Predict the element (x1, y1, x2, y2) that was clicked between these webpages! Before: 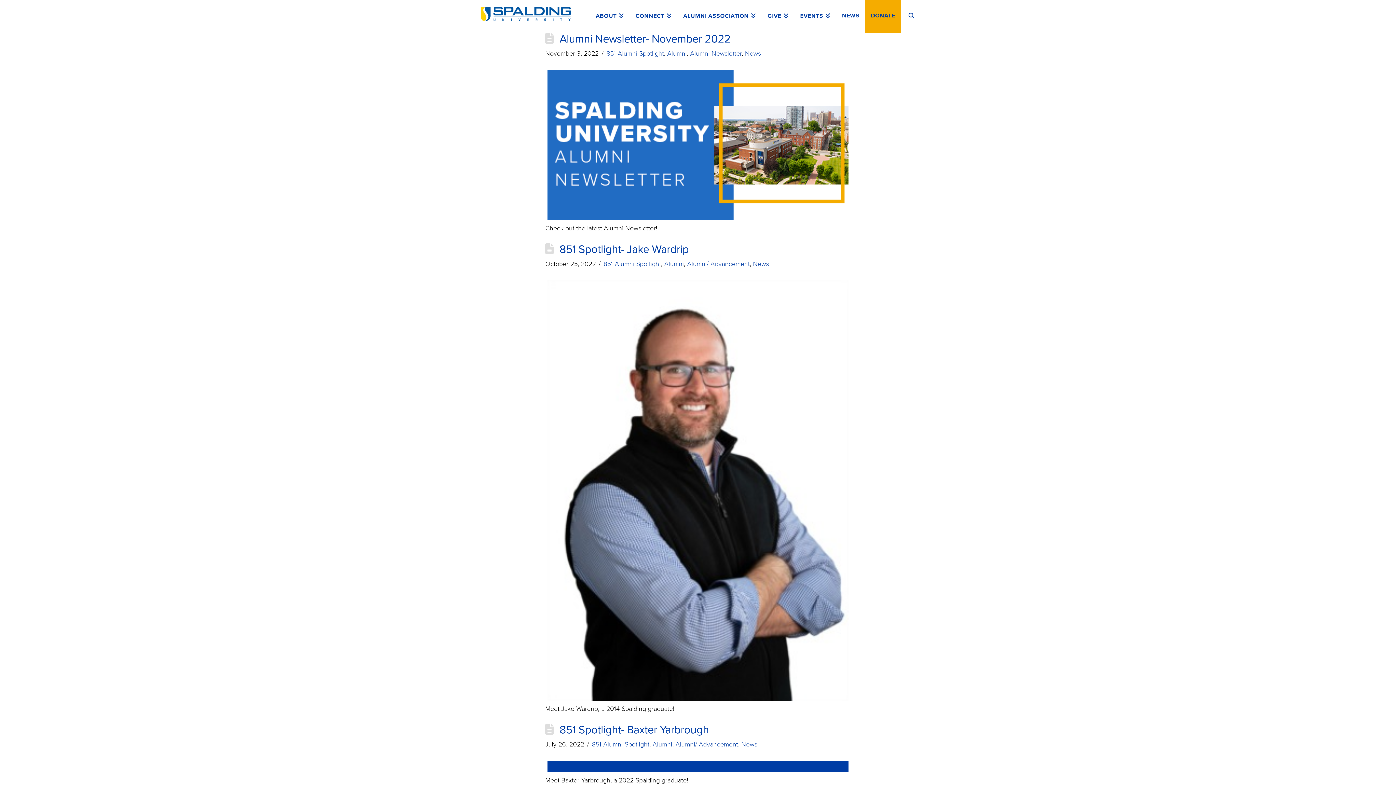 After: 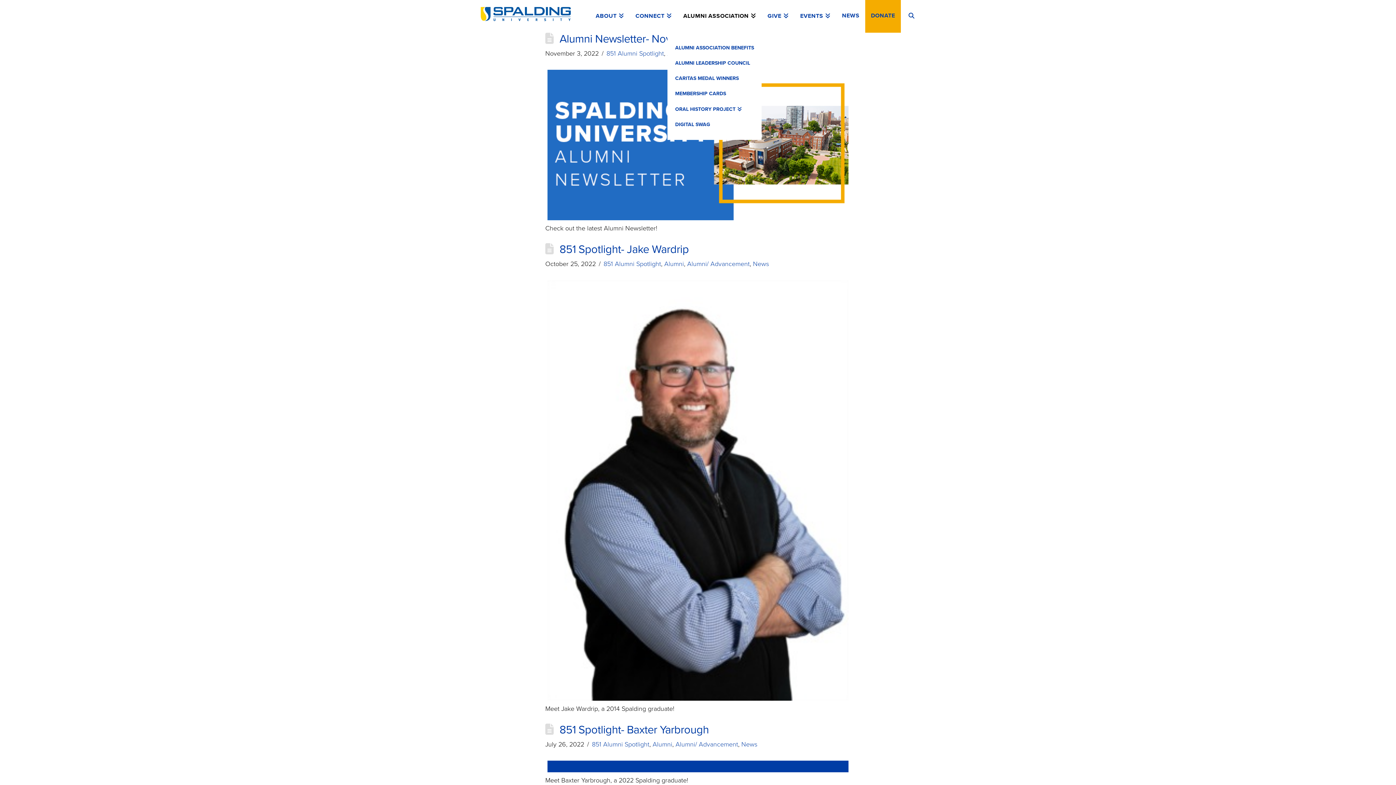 Action: label: ALUMNI ASSOCIATION bbox: (677, 0, 761, 32)